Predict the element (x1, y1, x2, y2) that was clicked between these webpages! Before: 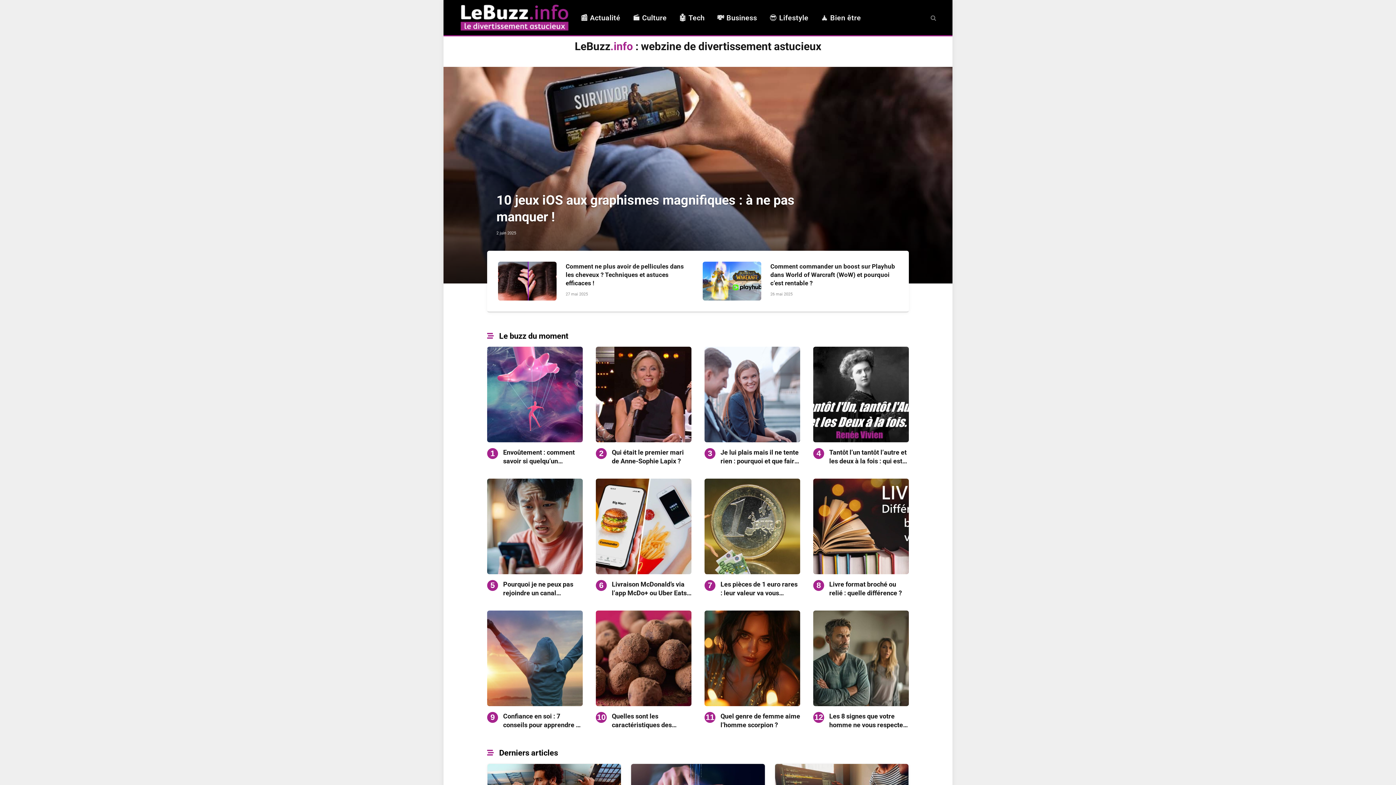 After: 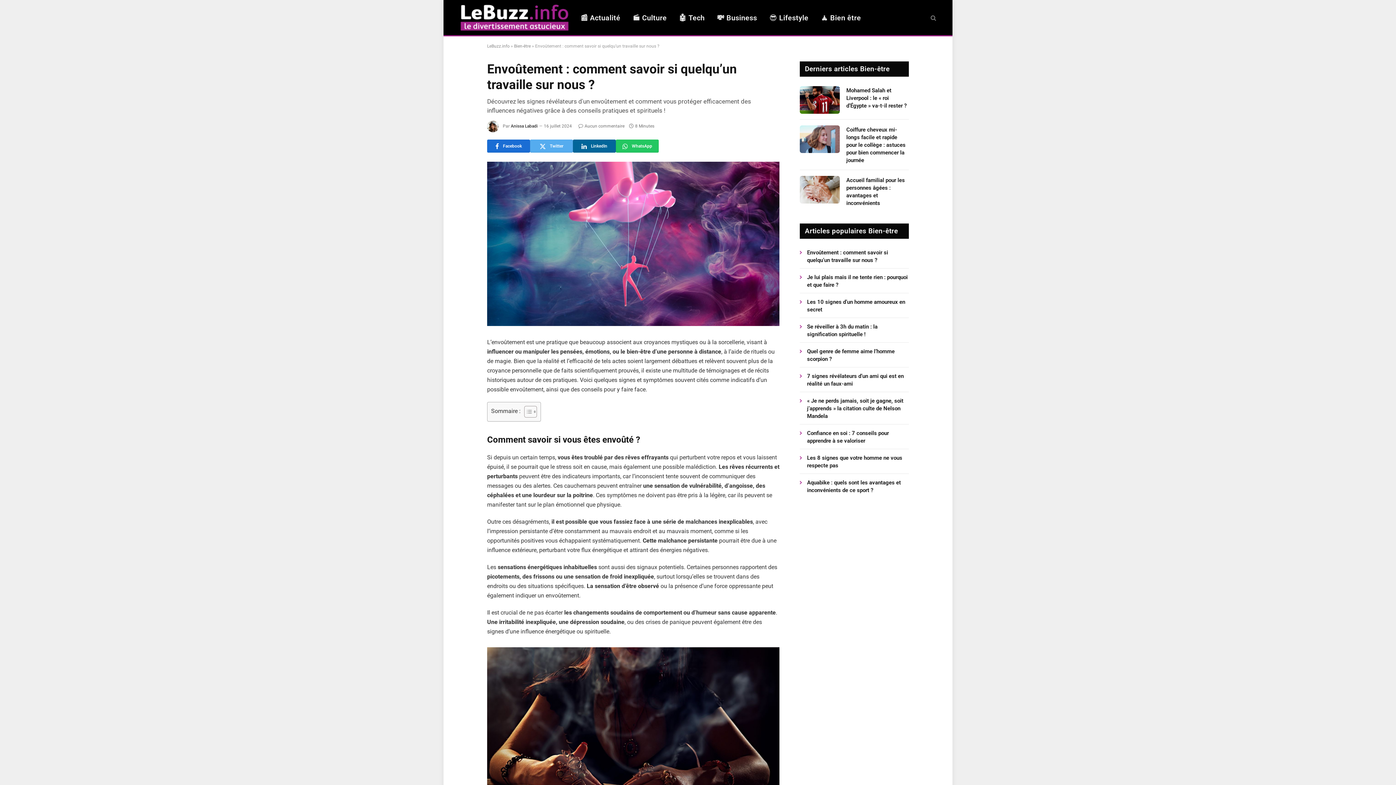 Action: bbox: (487, 346, 582, 442)